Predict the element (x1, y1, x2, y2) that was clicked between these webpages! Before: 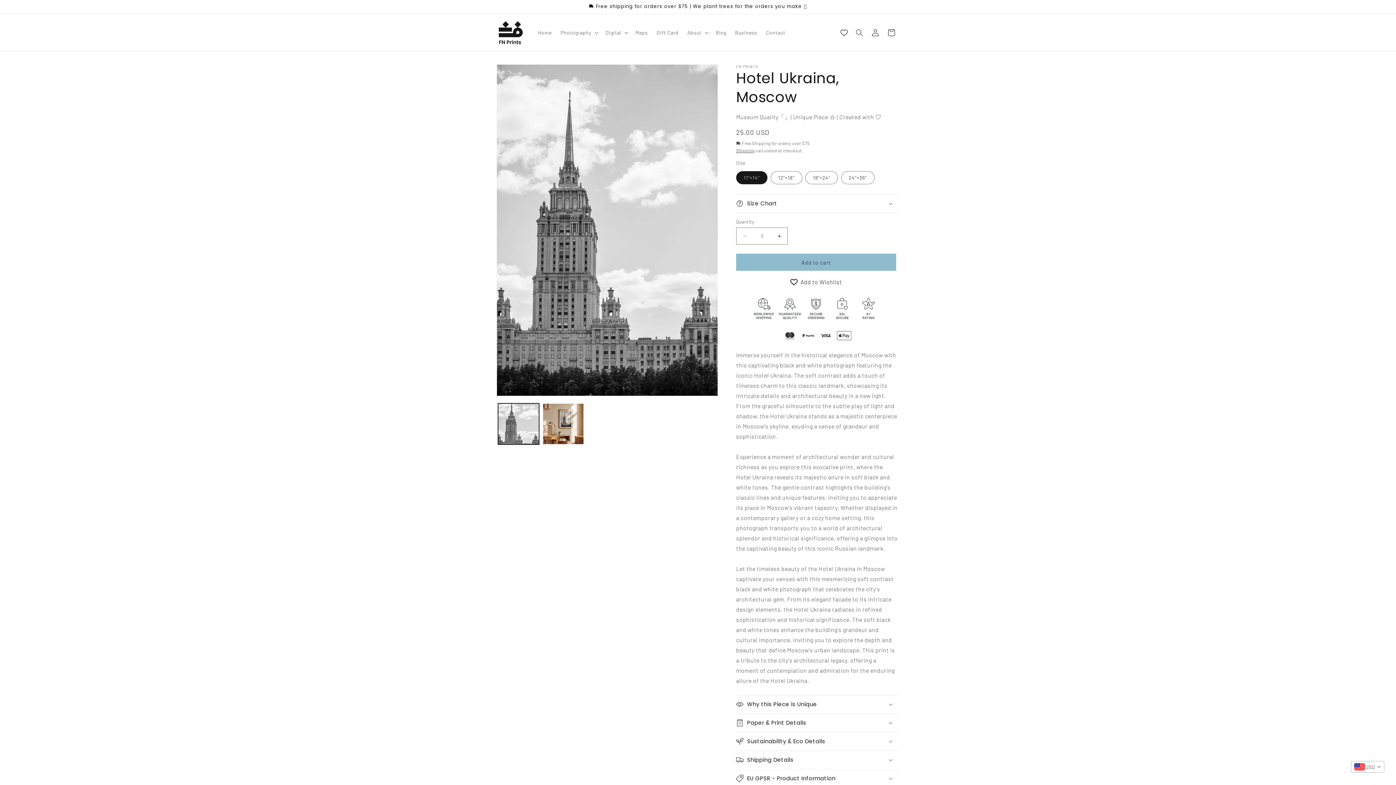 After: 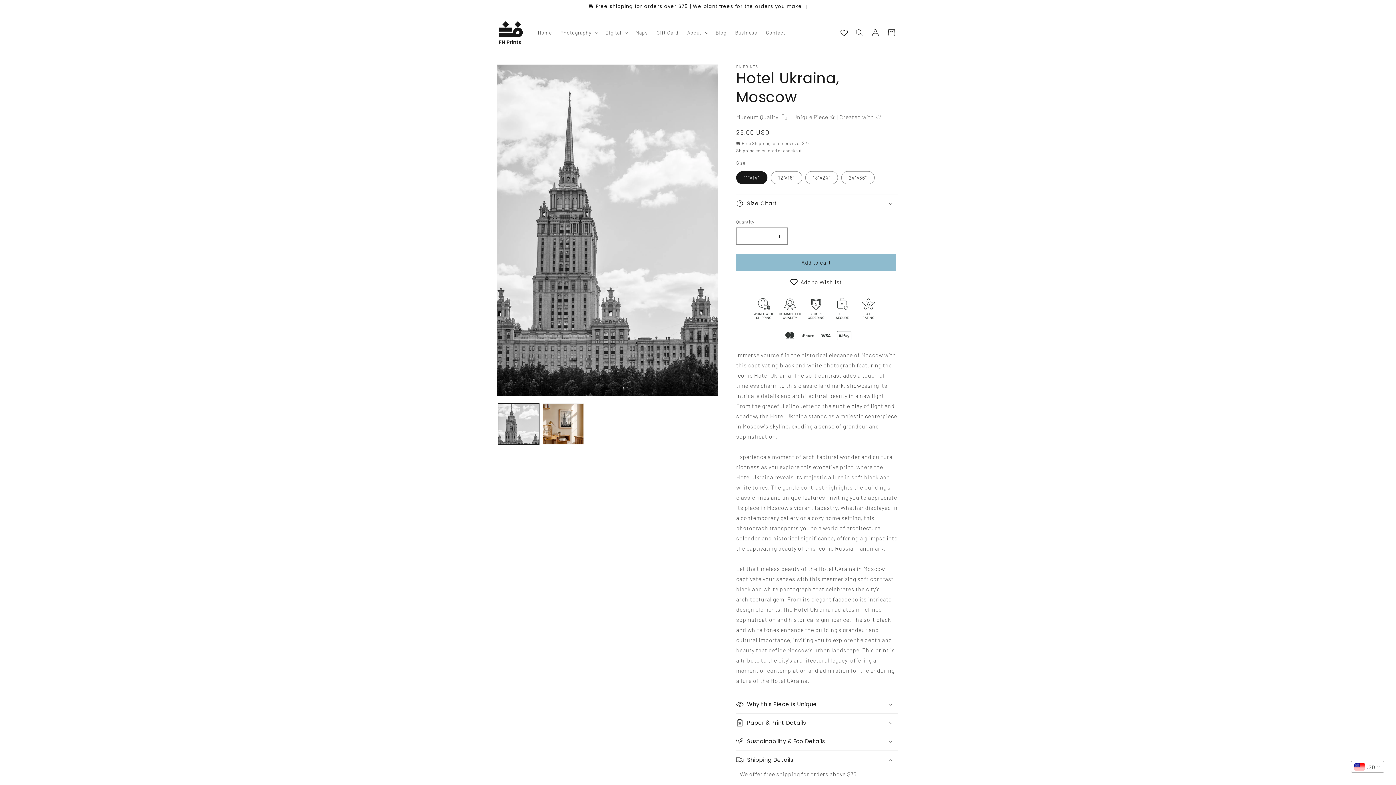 Action: bbox: (736, 751, 898, 769) label: Shipping Details